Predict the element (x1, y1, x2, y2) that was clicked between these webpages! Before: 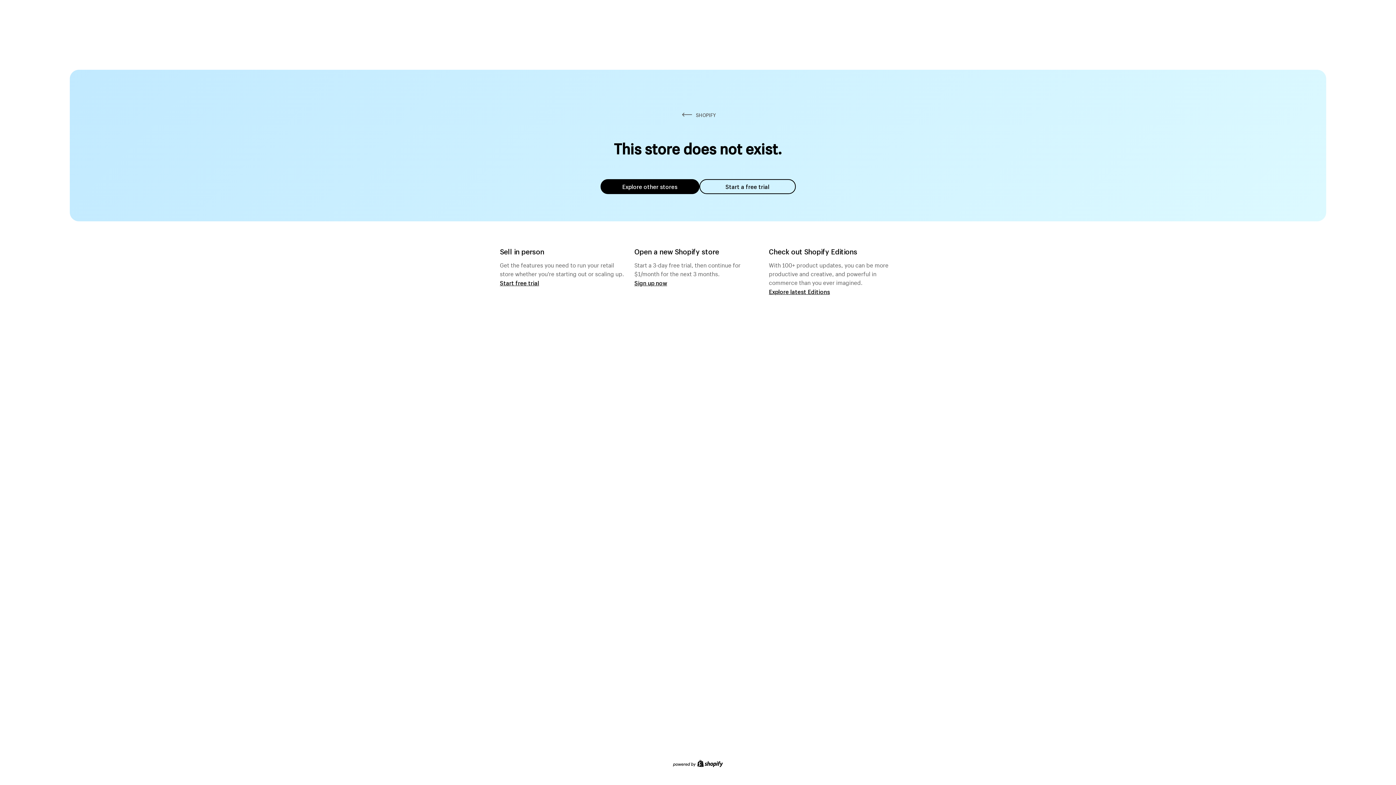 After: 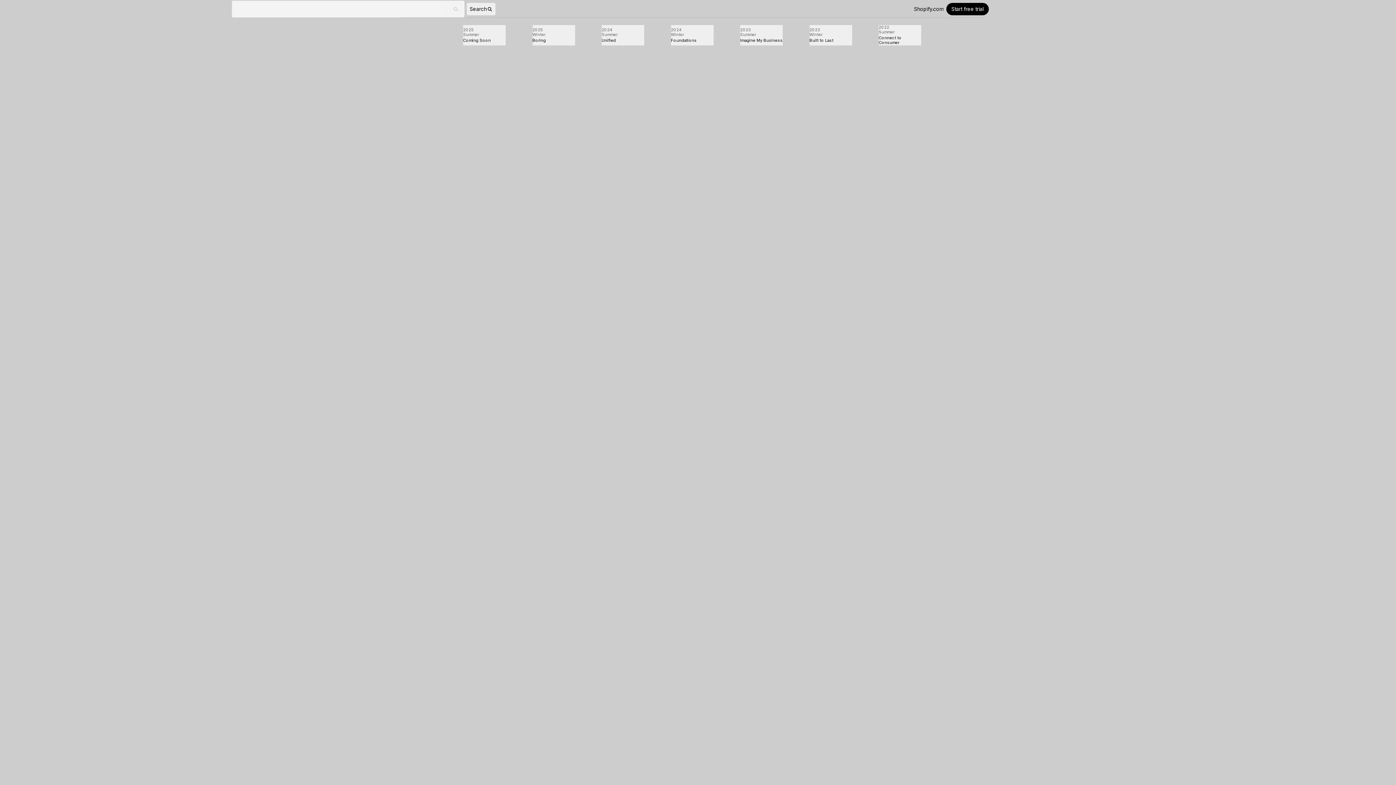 Action: label: Explore latest Editions bbox: (769, 287, 830, 295)